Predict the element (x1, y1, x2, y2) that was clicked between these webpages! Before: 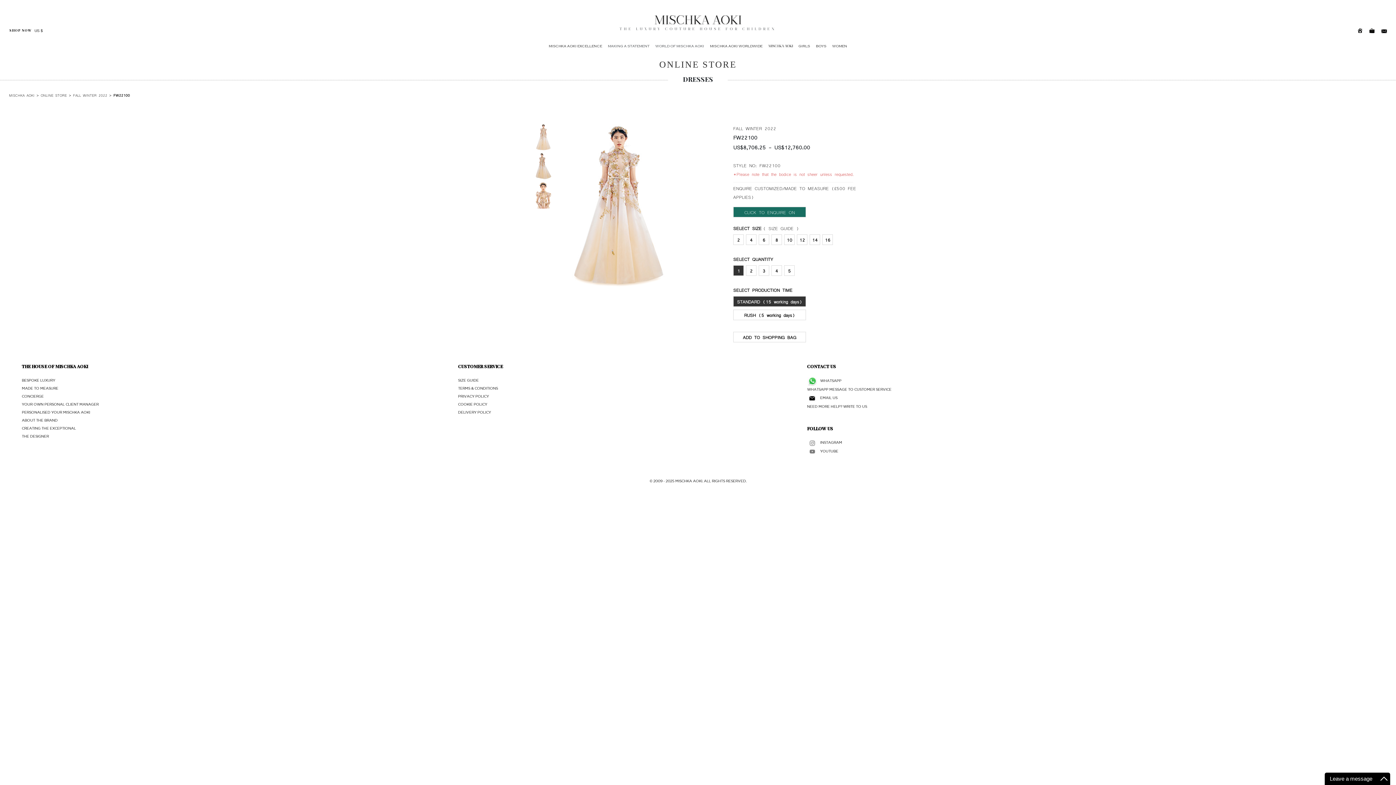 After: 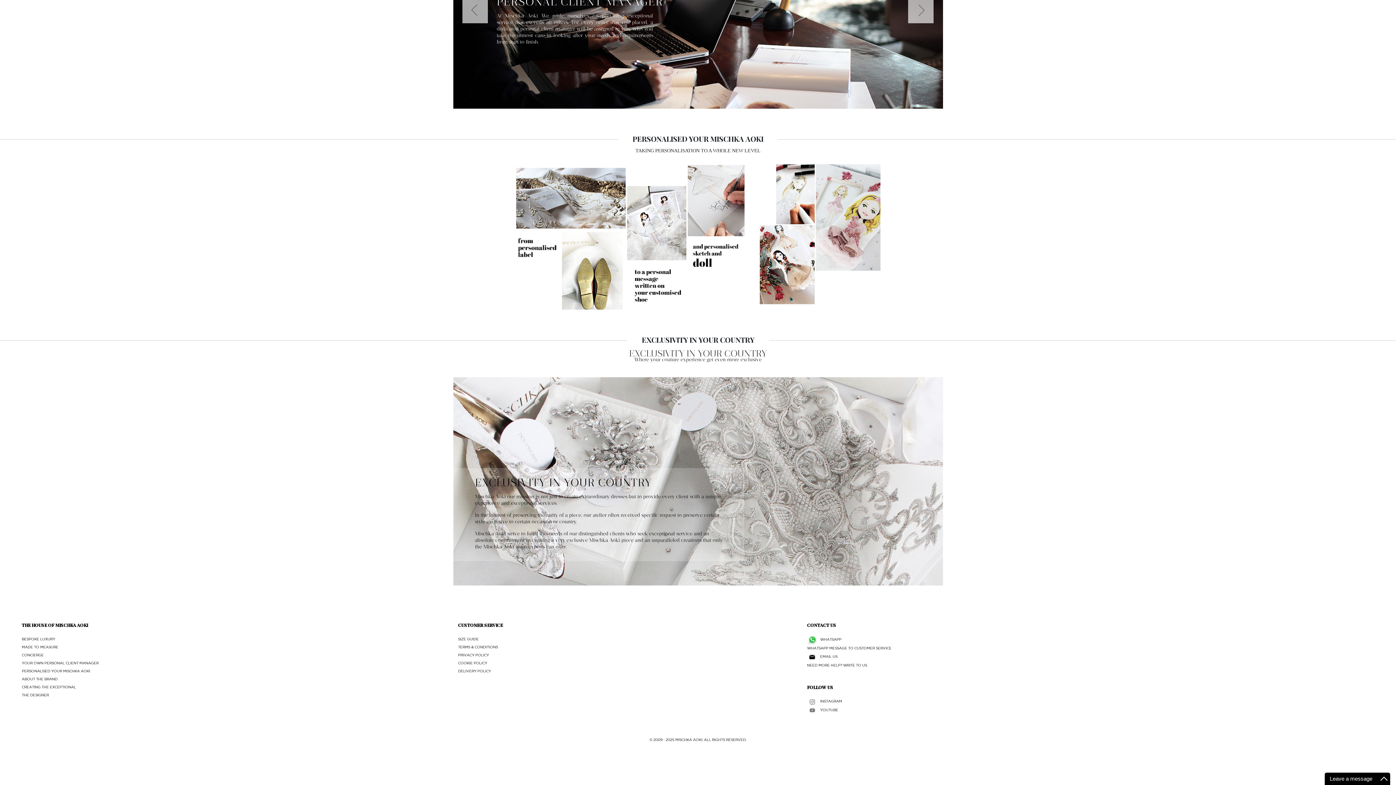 Action: label: PERSONALISED YOUR MISCHKA AOKI bbox: (21, 410, 90, 414)